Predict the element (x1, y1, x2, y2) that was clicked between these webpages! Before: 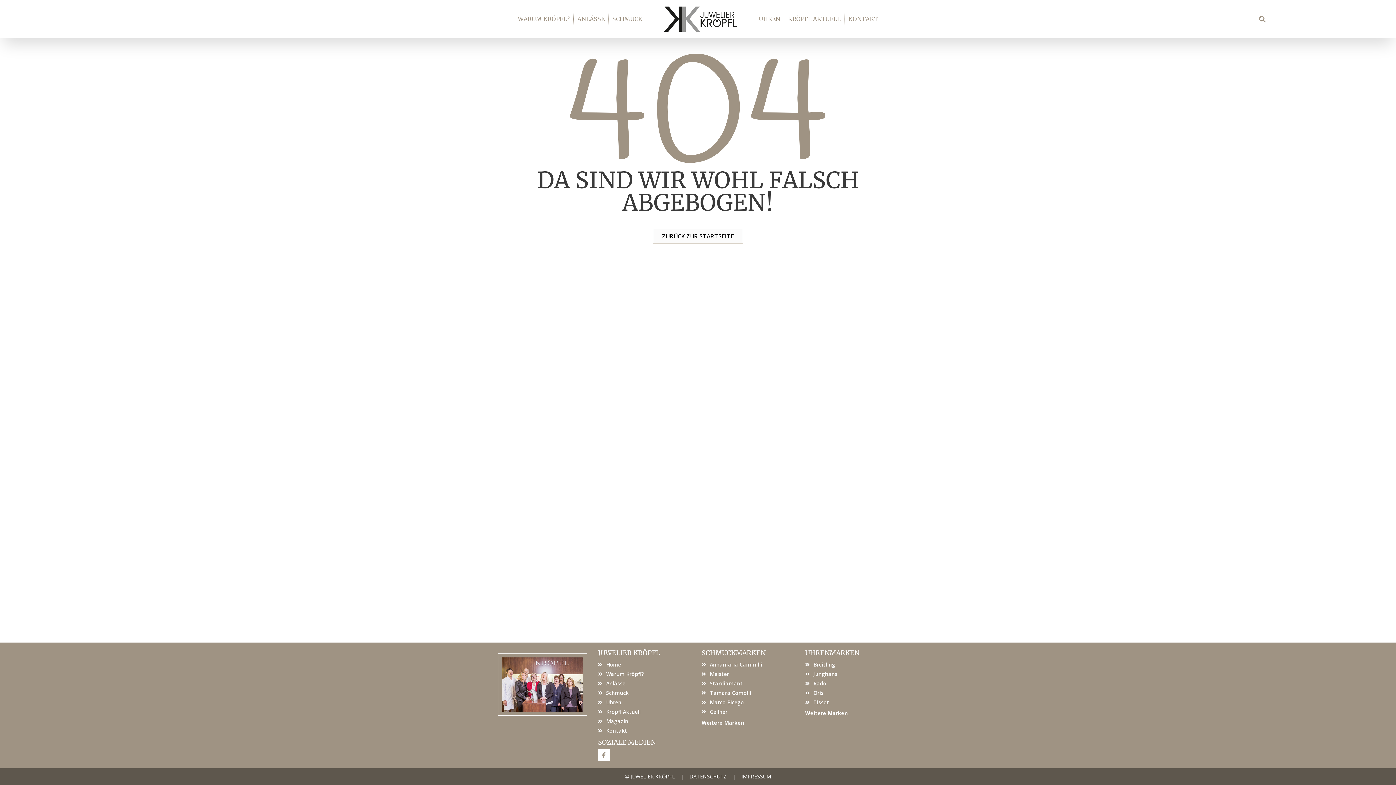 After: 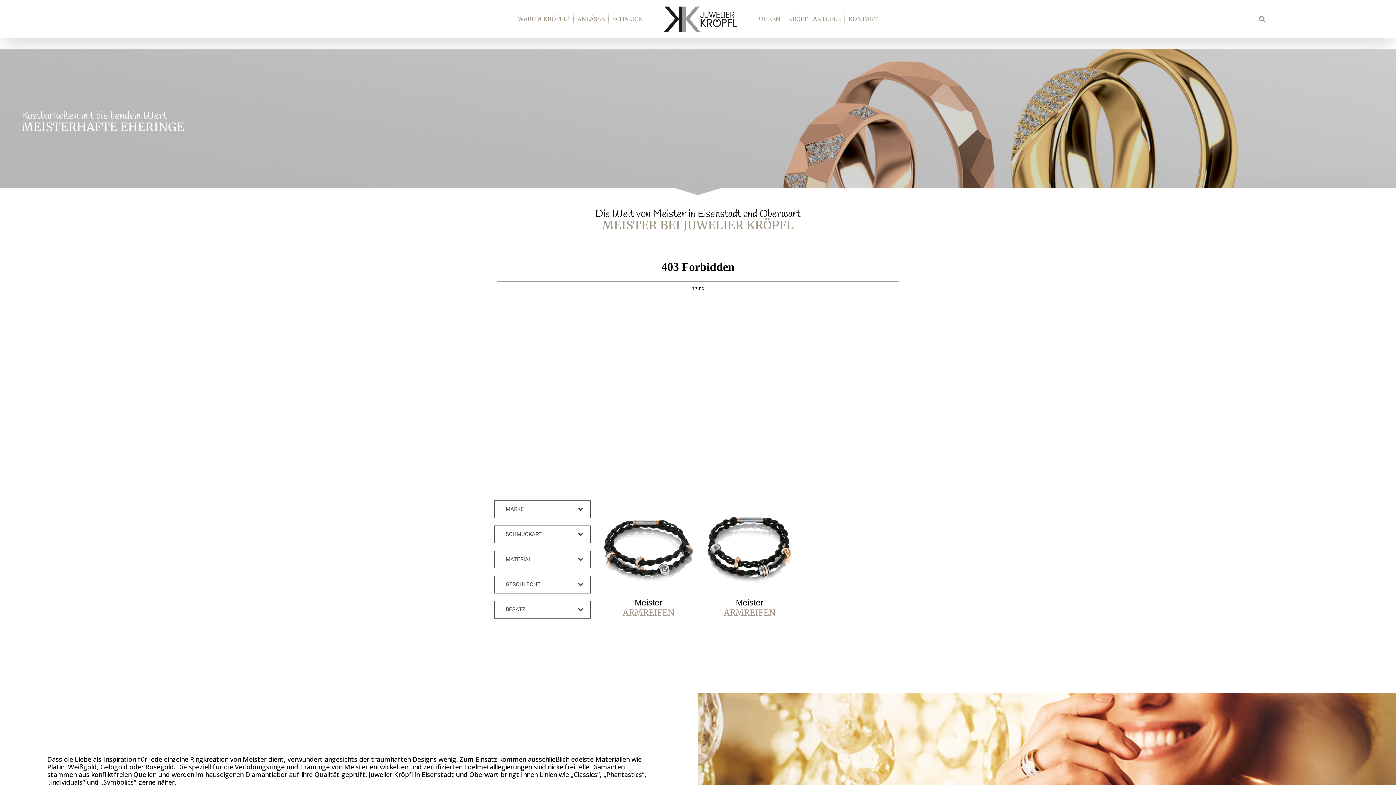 Action: label: Meister bbox: (701, 669, 798, 679)